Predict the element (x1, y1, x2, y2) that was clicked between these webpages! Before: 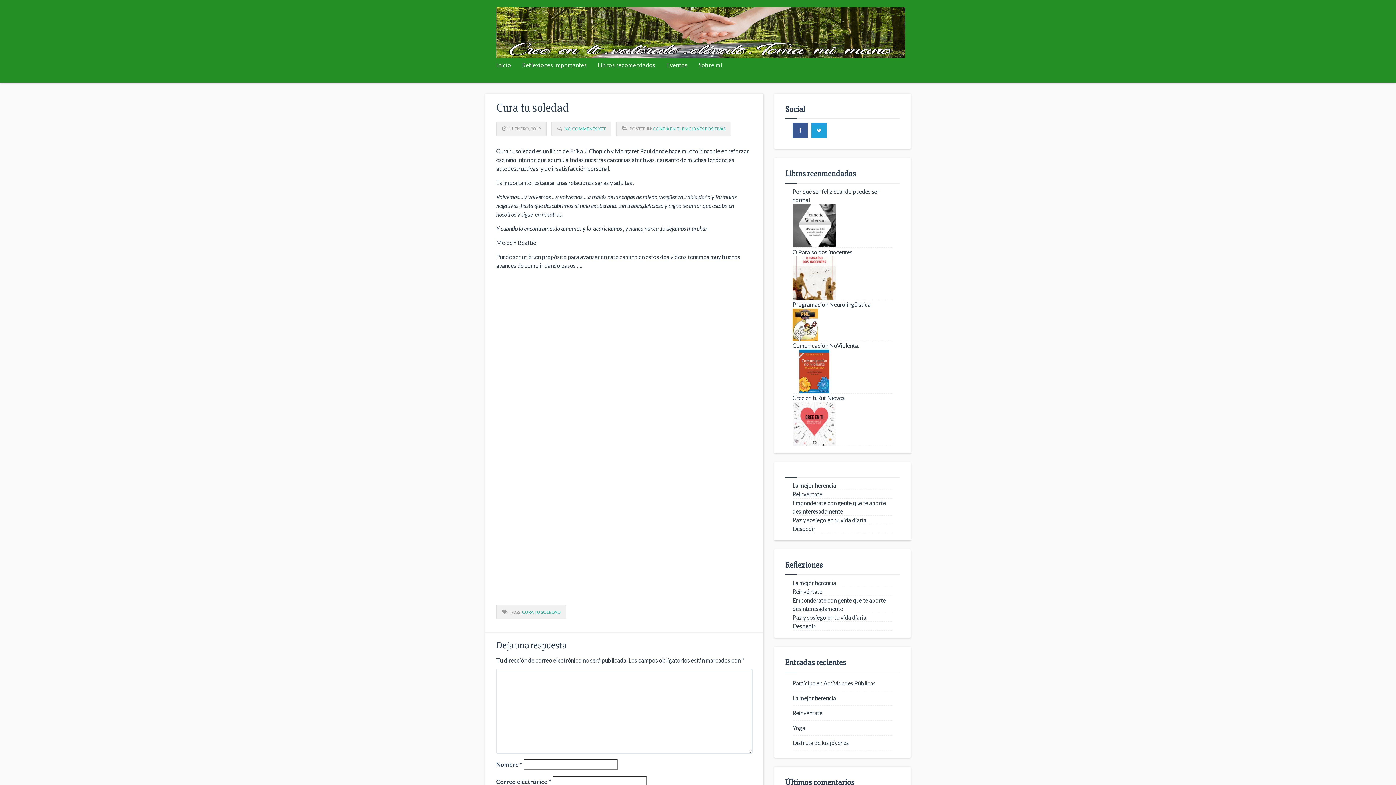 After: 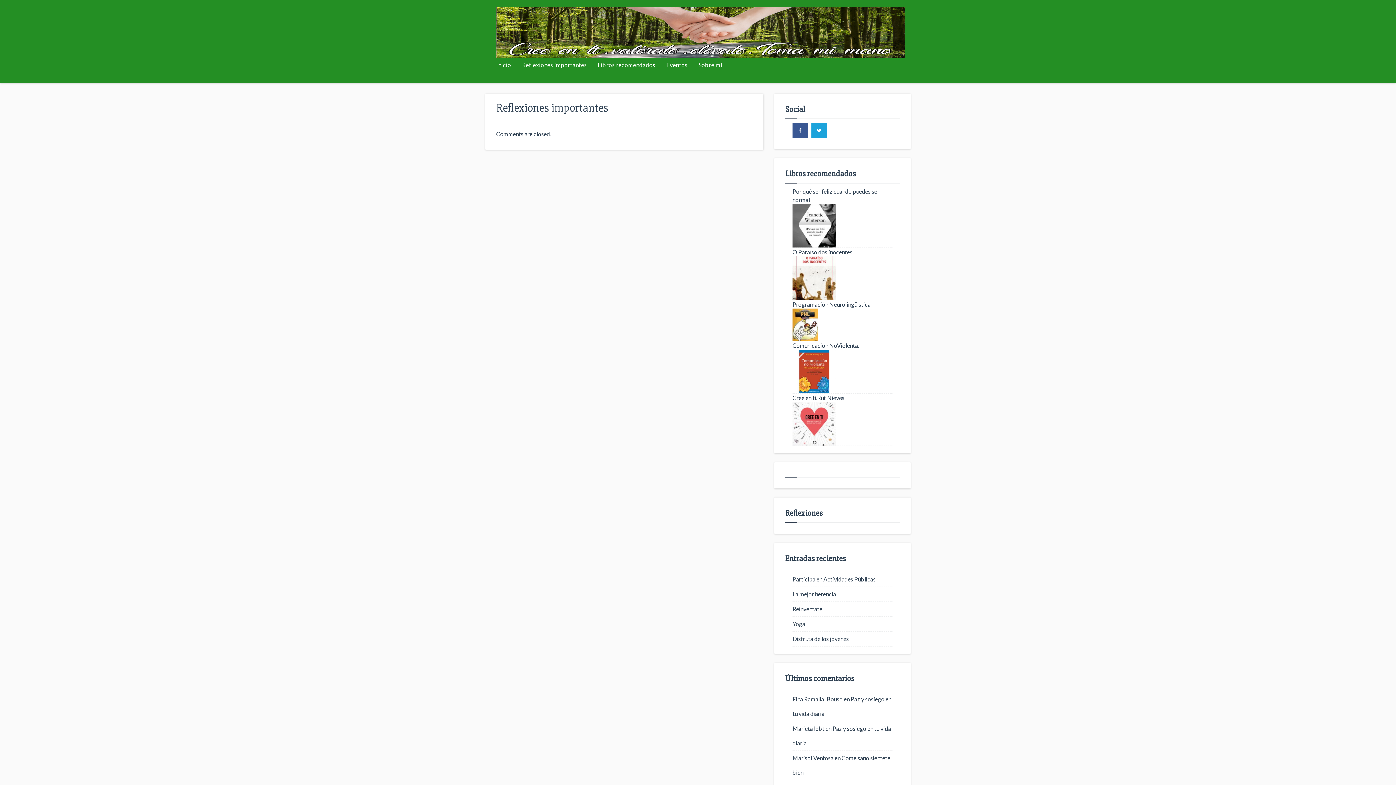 Action: bbox: (516, 53, 592, 75) label: Reflexiones importantes